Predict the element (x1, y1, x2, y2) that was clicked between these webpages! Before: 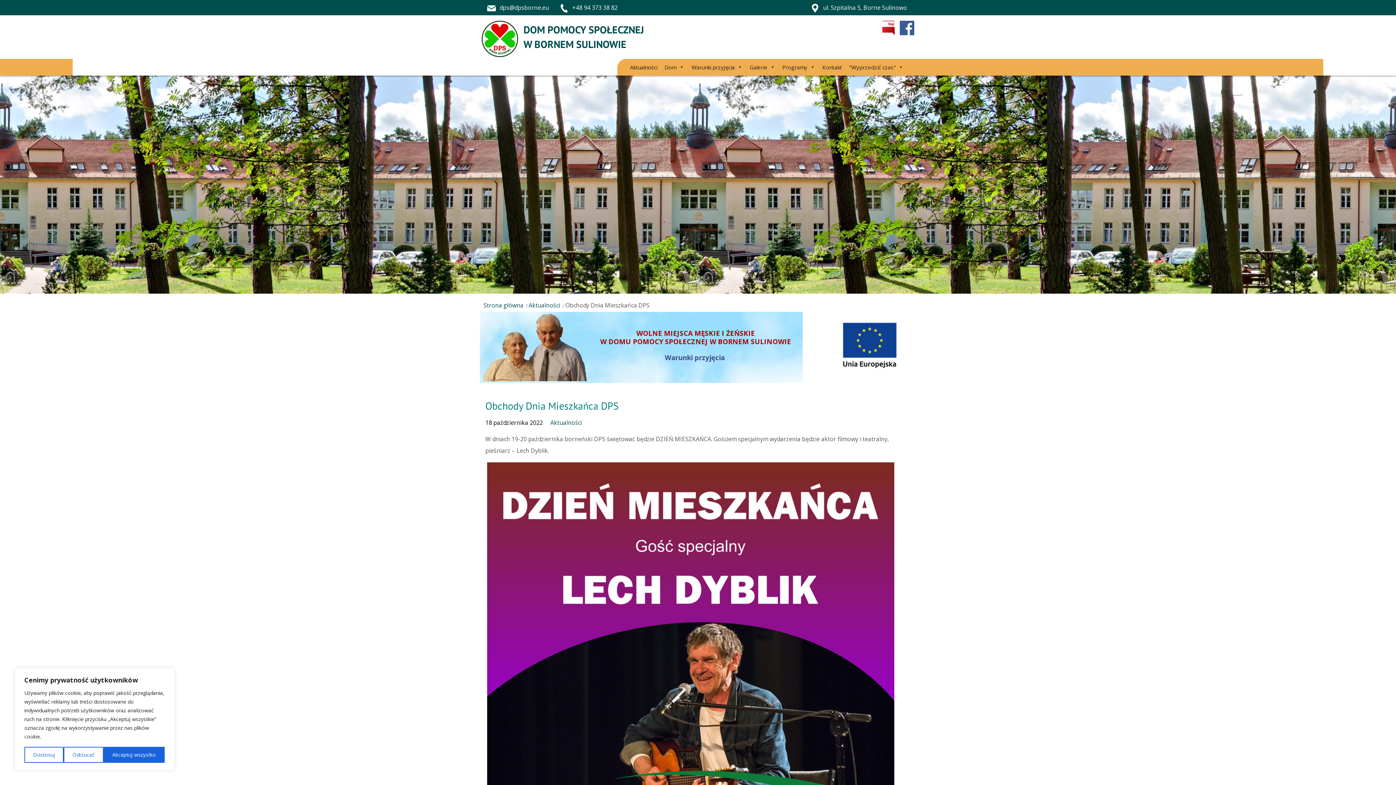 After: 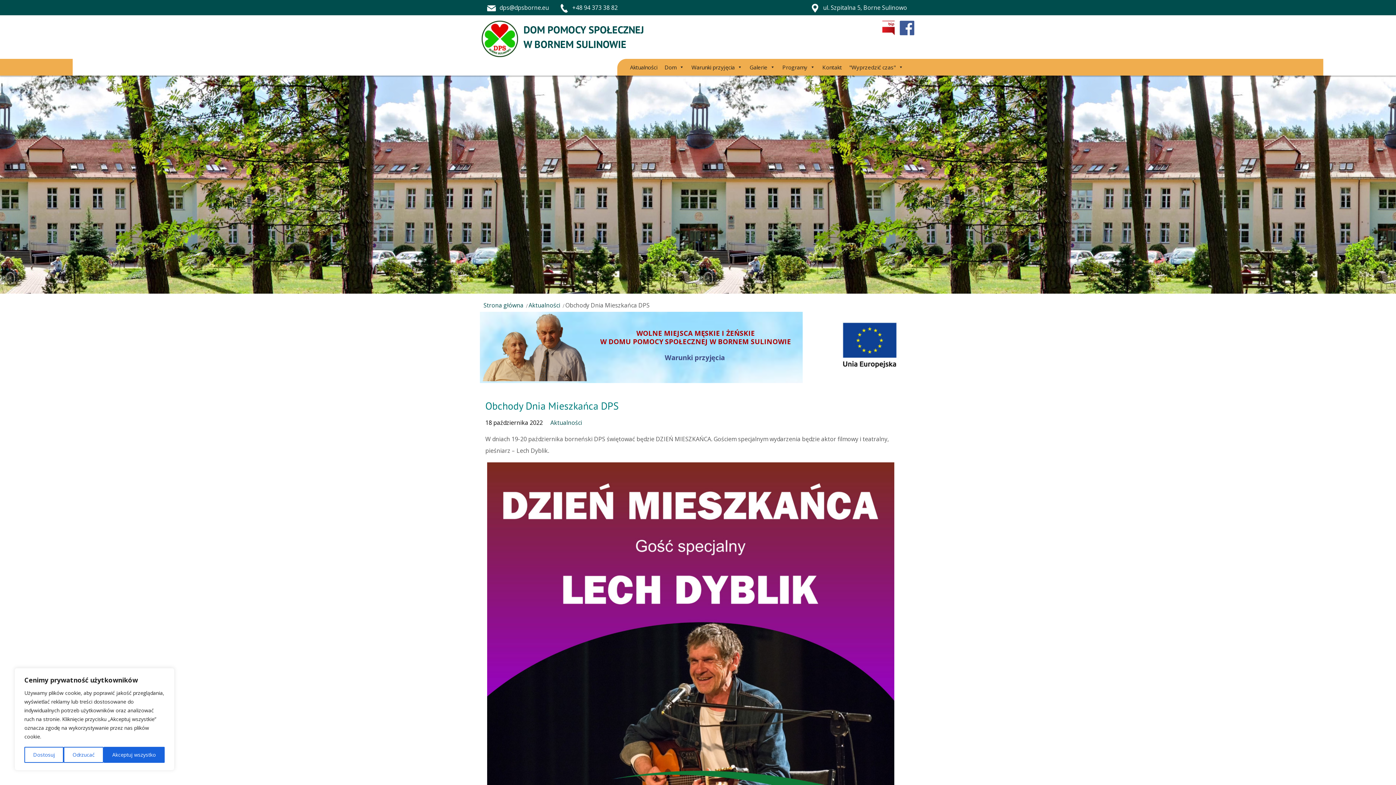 Action: bbox: (898, 23, 916, 30)